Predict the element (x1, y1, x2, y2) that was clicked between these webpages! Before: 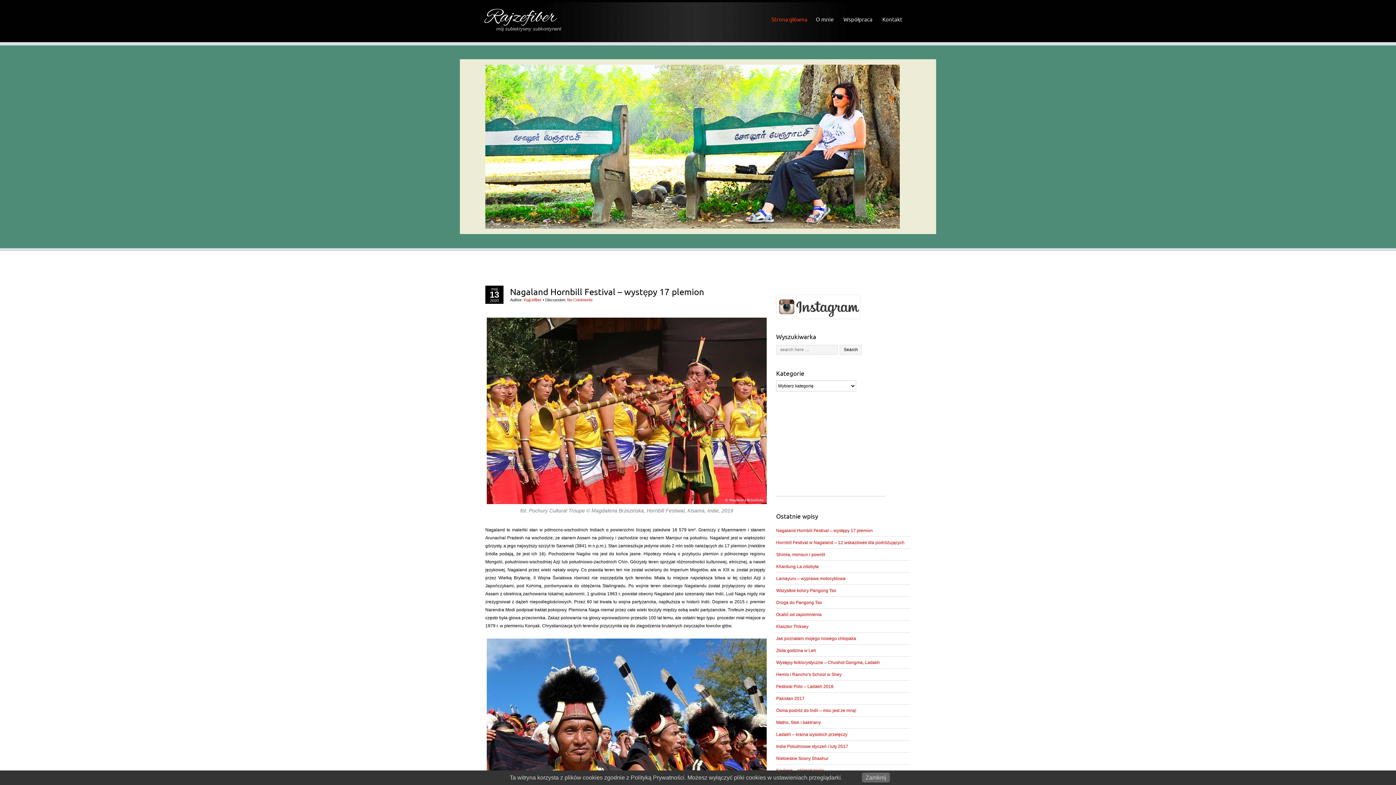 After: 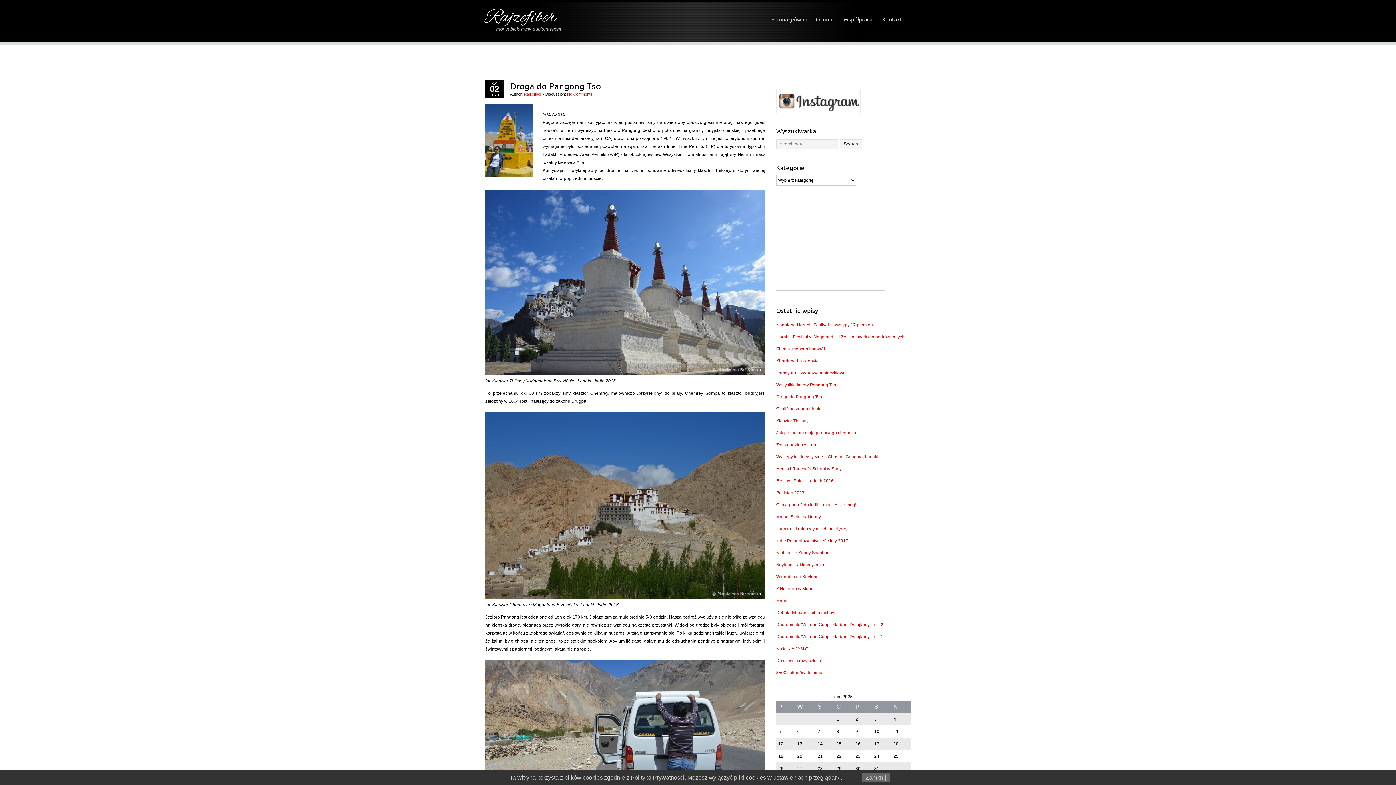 Action: bbox: (776, 600, 822, 605) label: Droga do Pangong Tso